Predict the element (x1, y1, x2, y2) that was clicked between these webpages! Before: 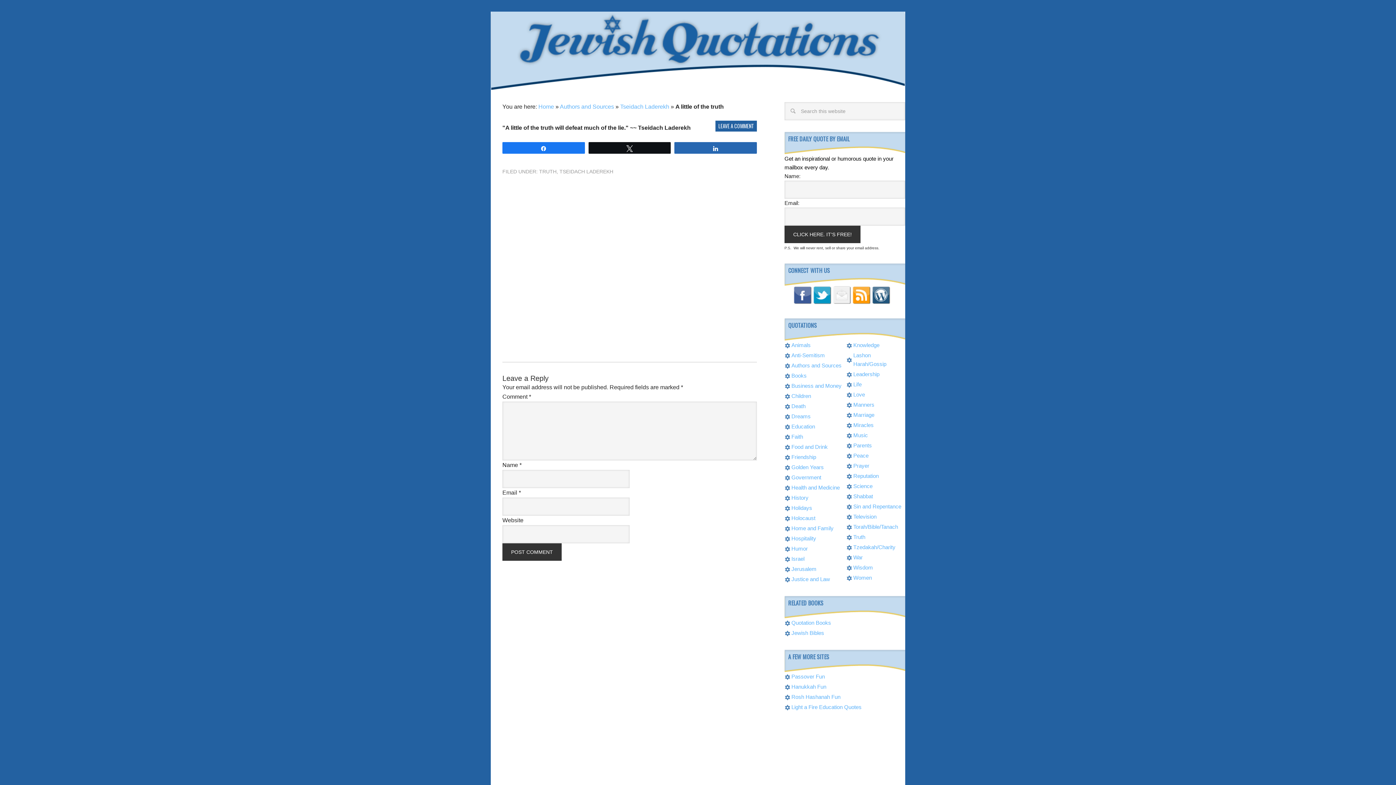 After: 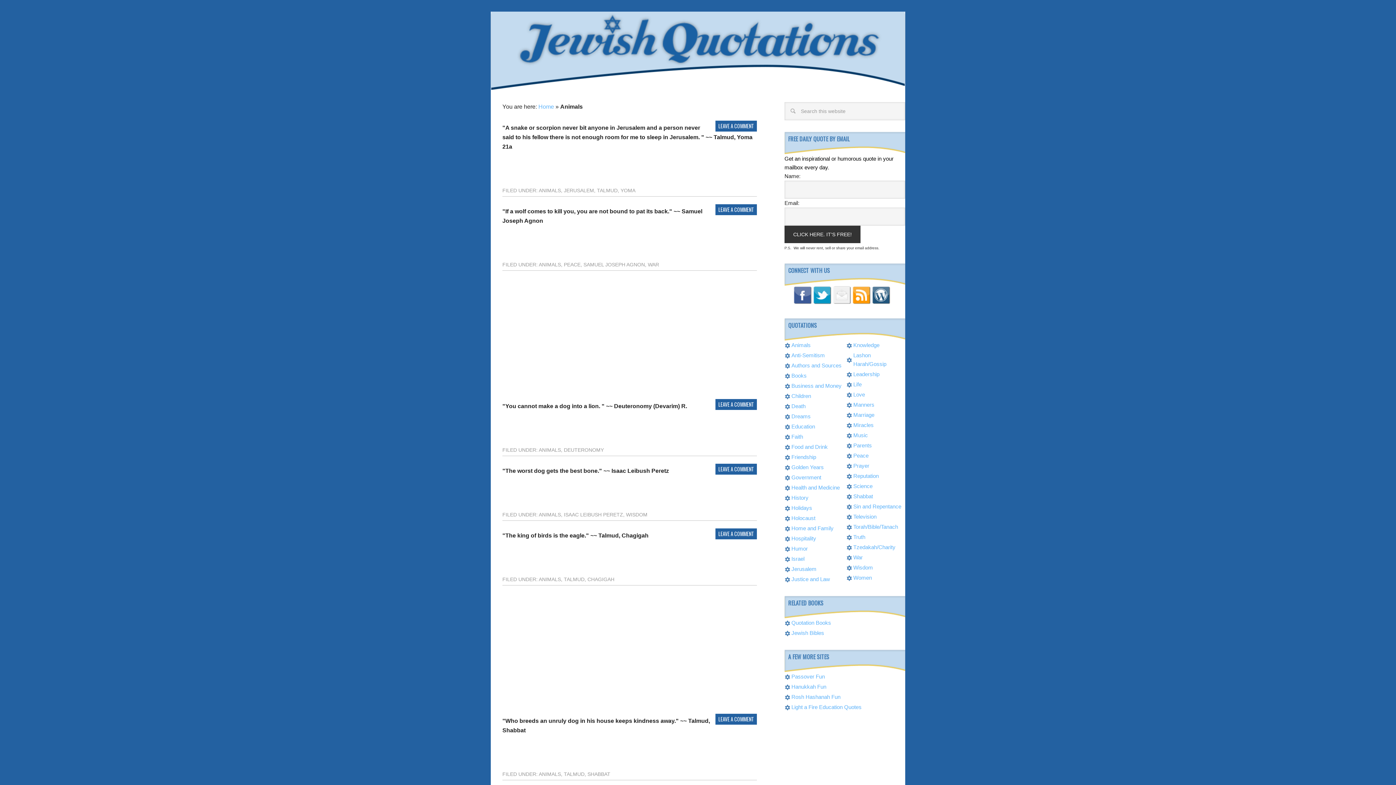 Action: label: Animals bbox: (791, 342, 810, 348)